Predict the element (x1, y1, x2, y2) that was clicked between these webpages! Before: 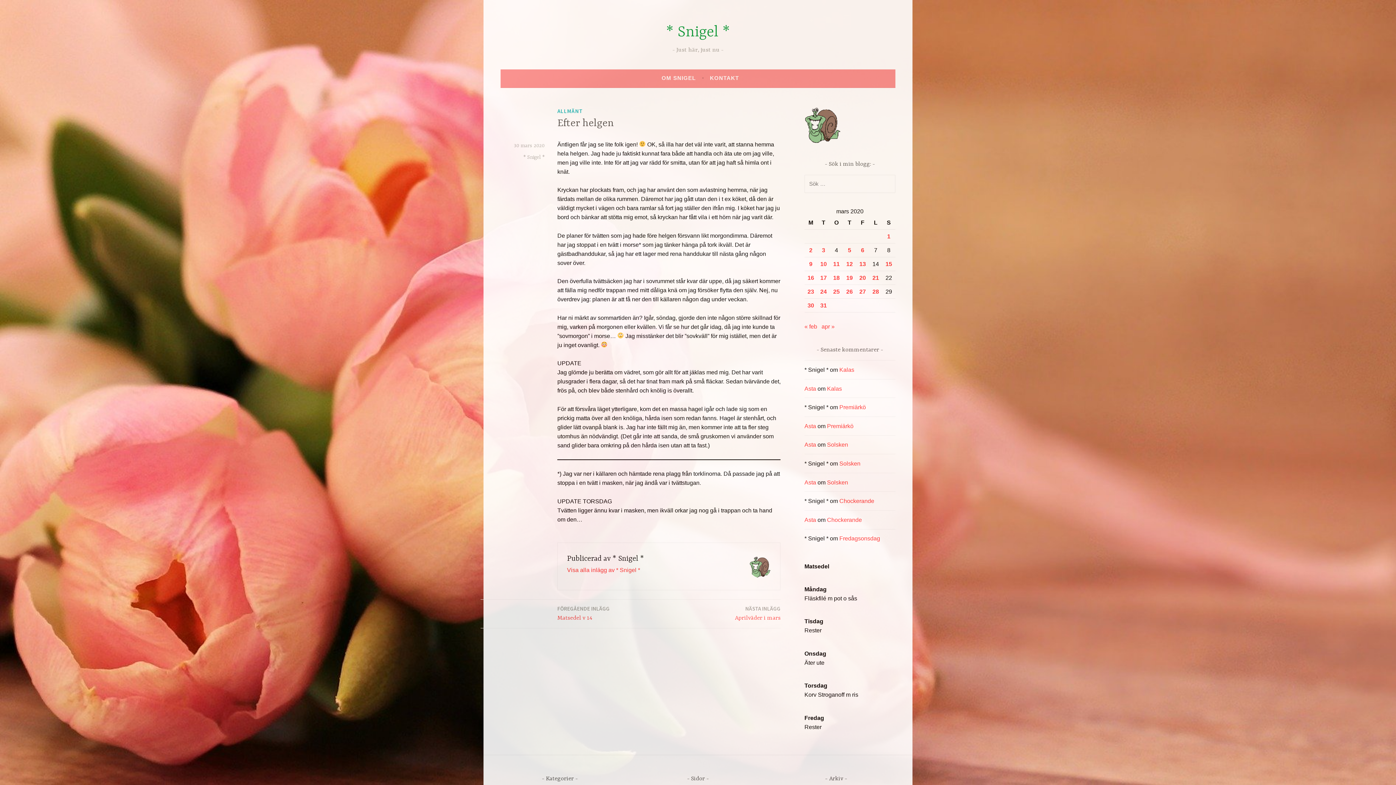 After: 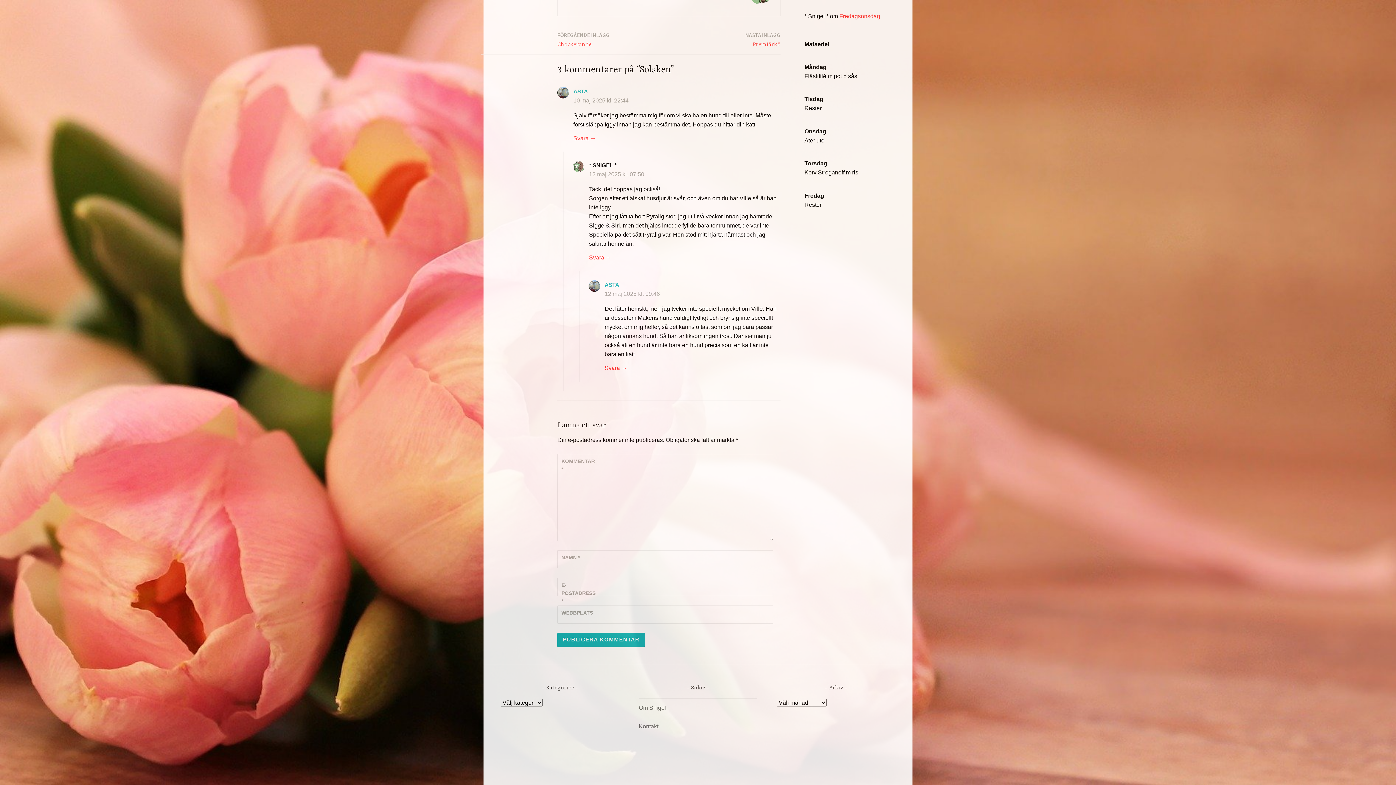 Action: bbox: (827, 441, 848, 448) label: Solsken